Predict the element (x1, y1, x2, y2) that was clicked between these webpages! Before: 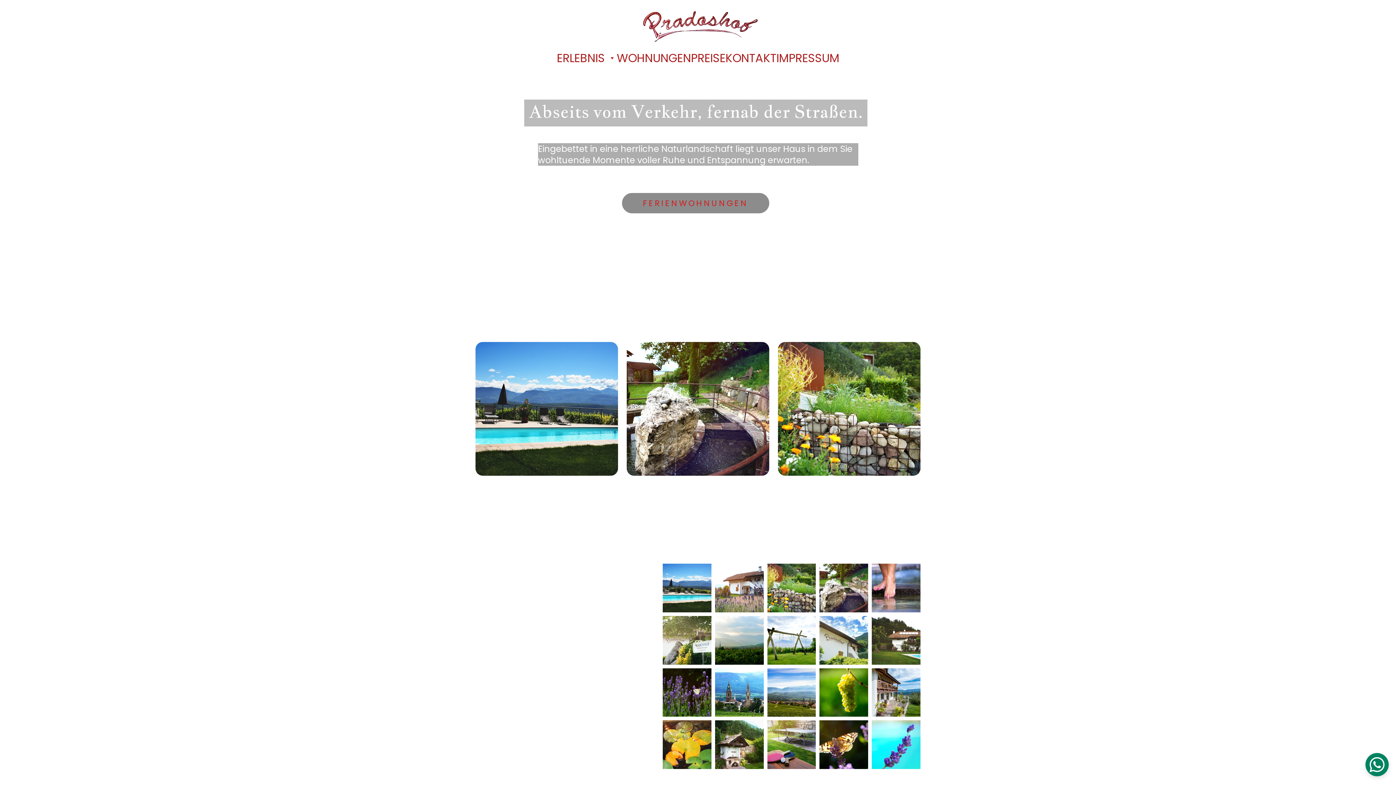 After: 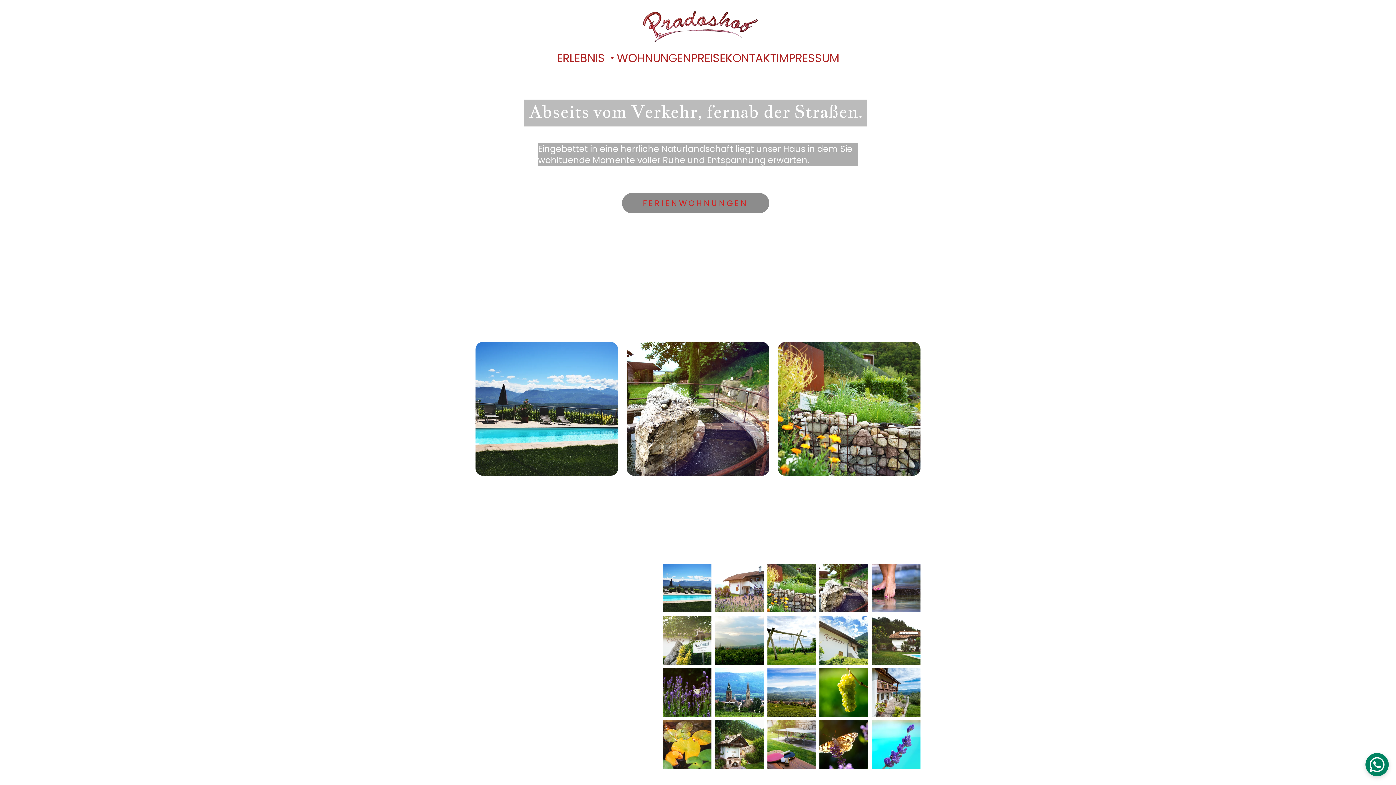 Action: bbox: (634, 9, 761, 43)